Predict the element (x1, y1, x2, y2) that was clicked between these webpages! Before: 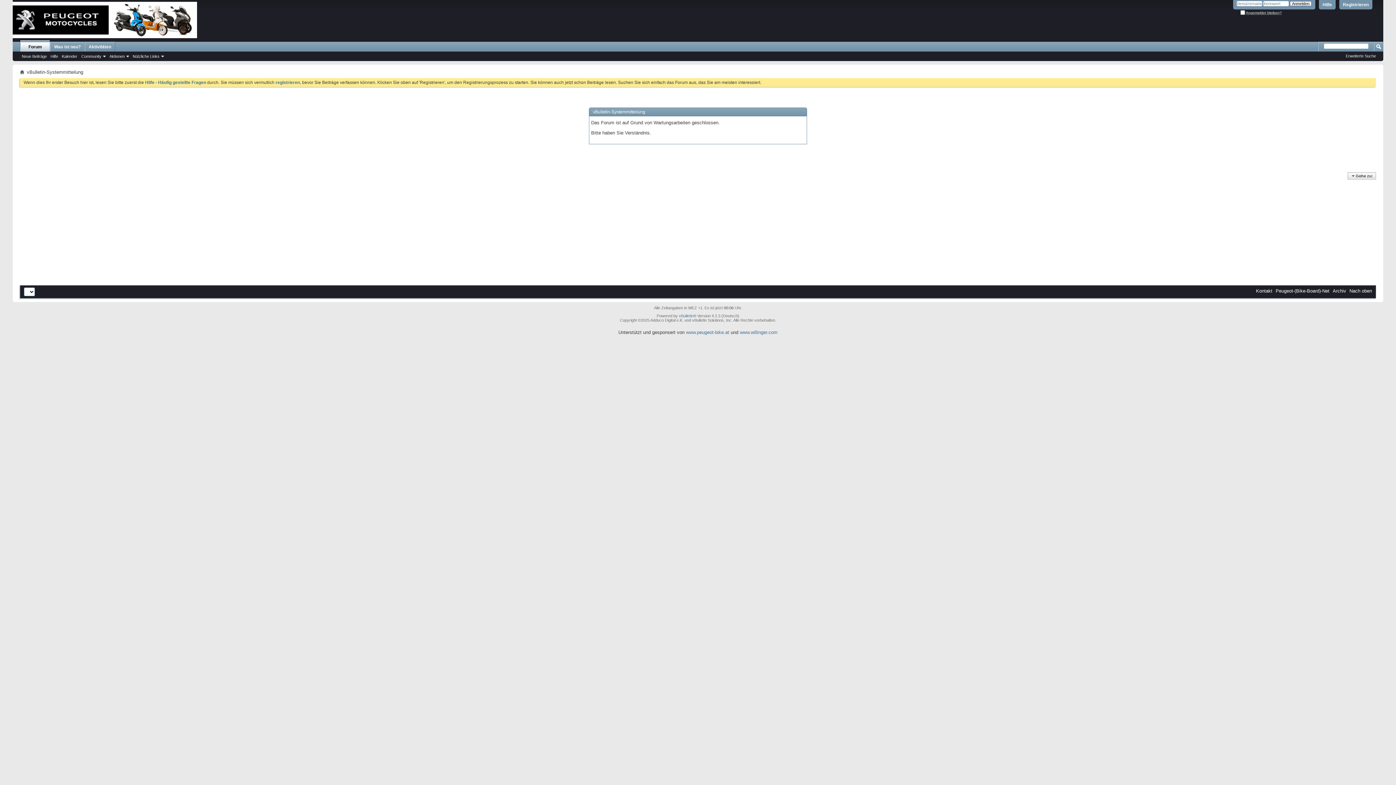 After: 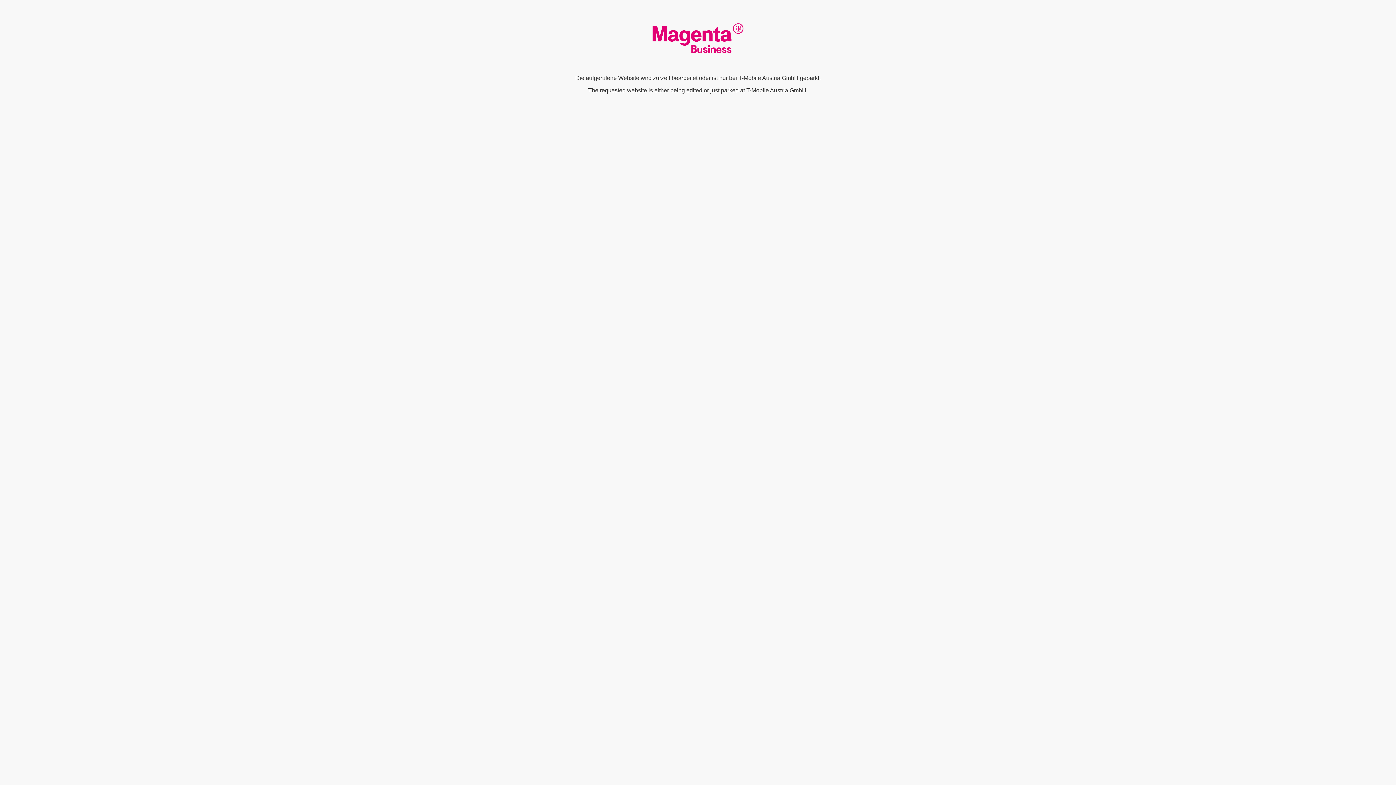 Action: label: www.willinger.com bbox: (740, 329, 777, 335)